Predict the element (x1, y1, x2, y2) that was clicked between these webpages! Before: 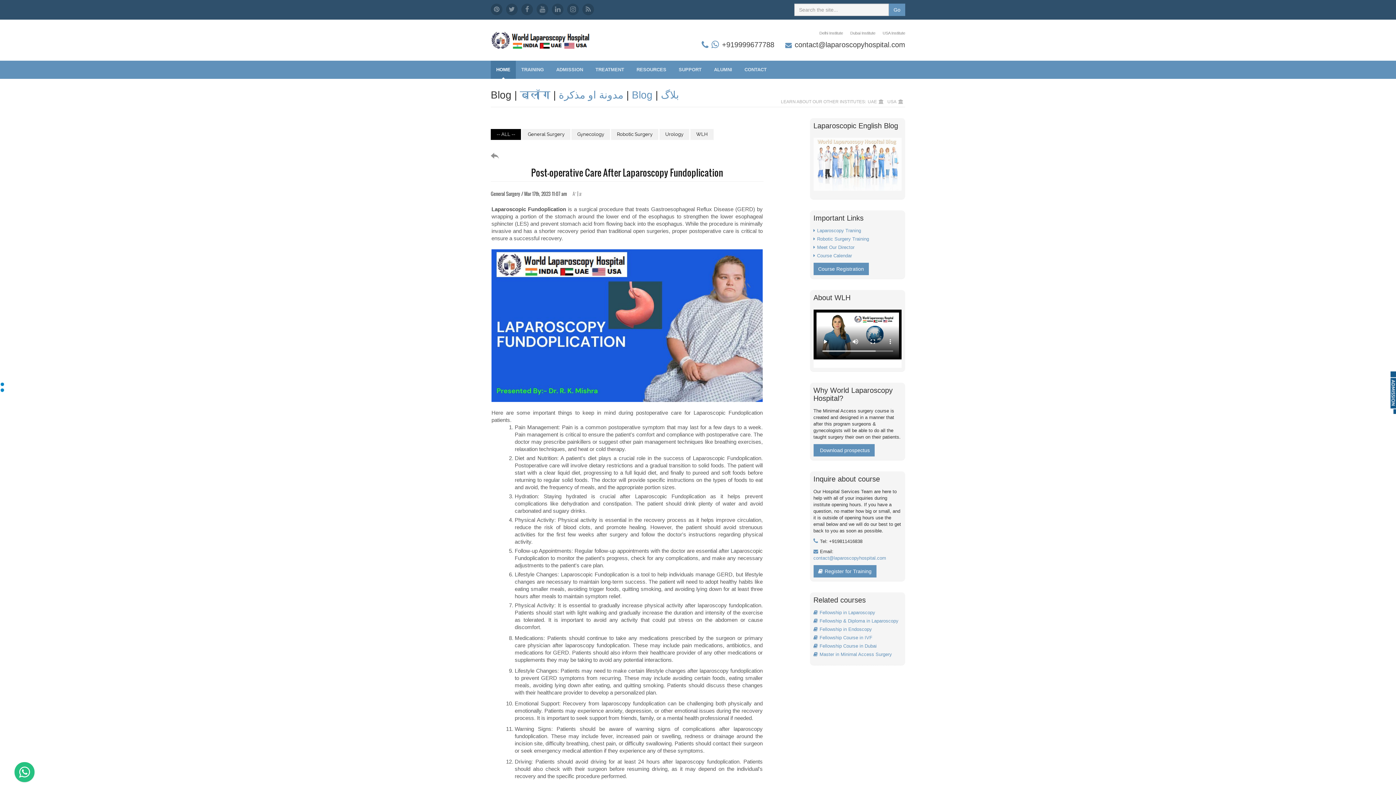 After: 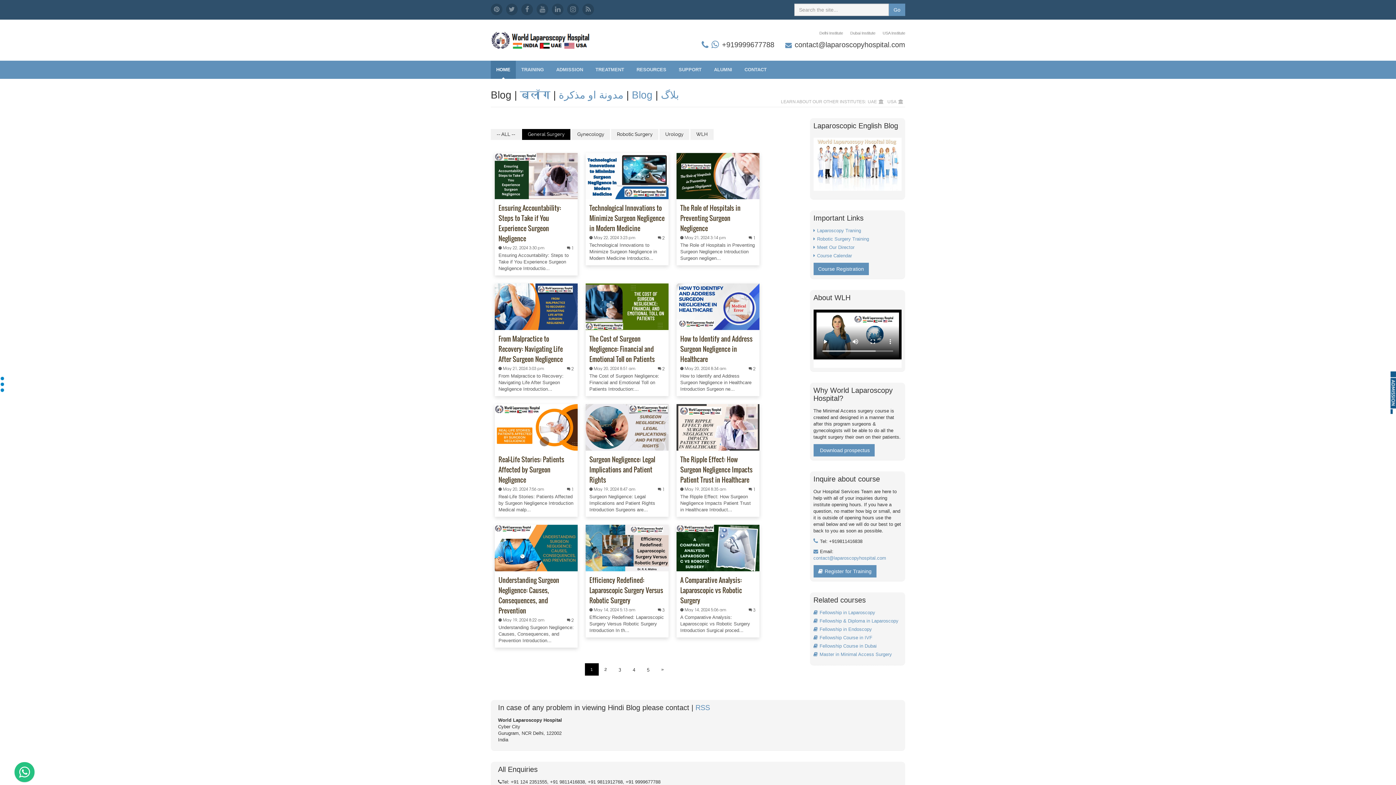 Action: bbox: (522, 129, 570, 140) label: General Surgery